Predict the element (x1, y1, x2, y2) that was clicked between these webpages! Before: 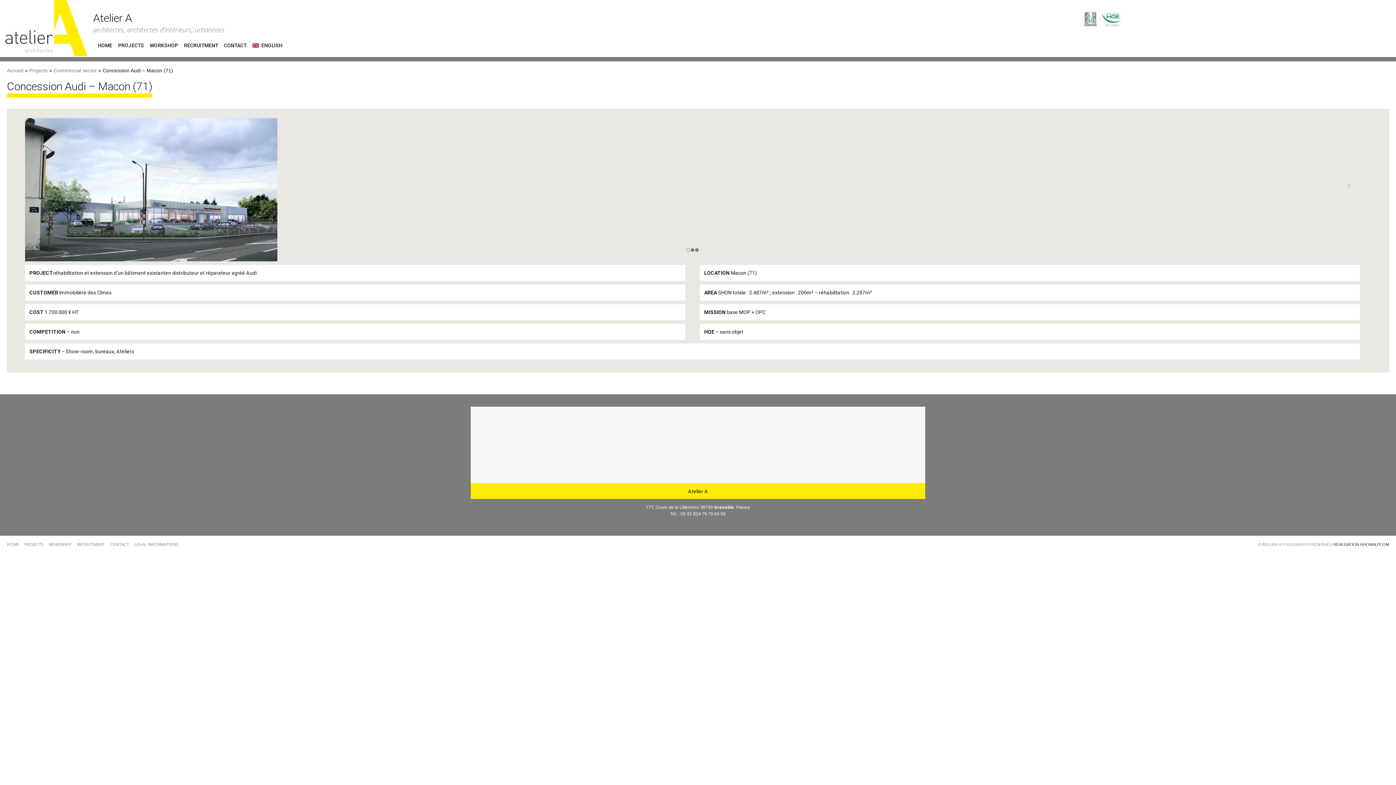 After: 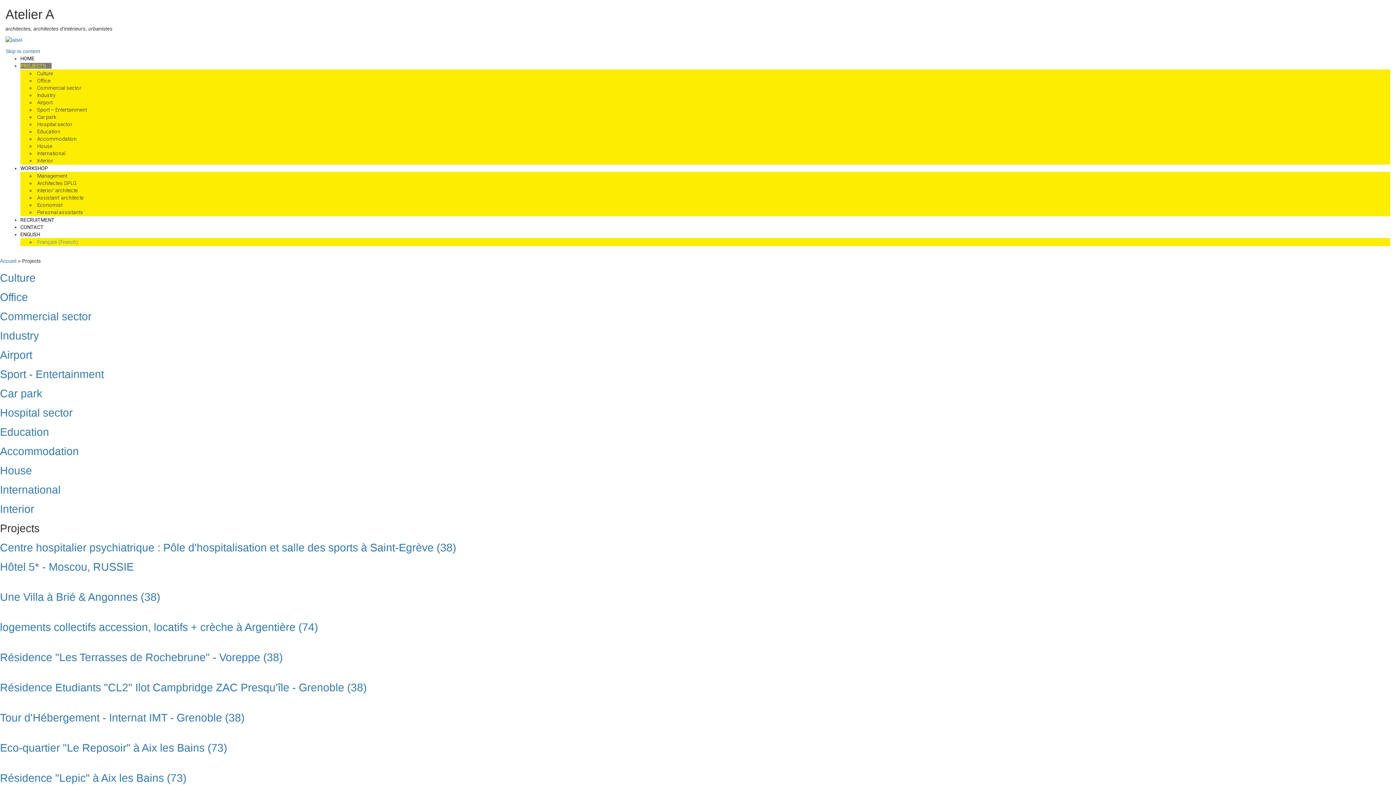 Action: bbox: (24, 541, 43, 547) label: PROJECTS